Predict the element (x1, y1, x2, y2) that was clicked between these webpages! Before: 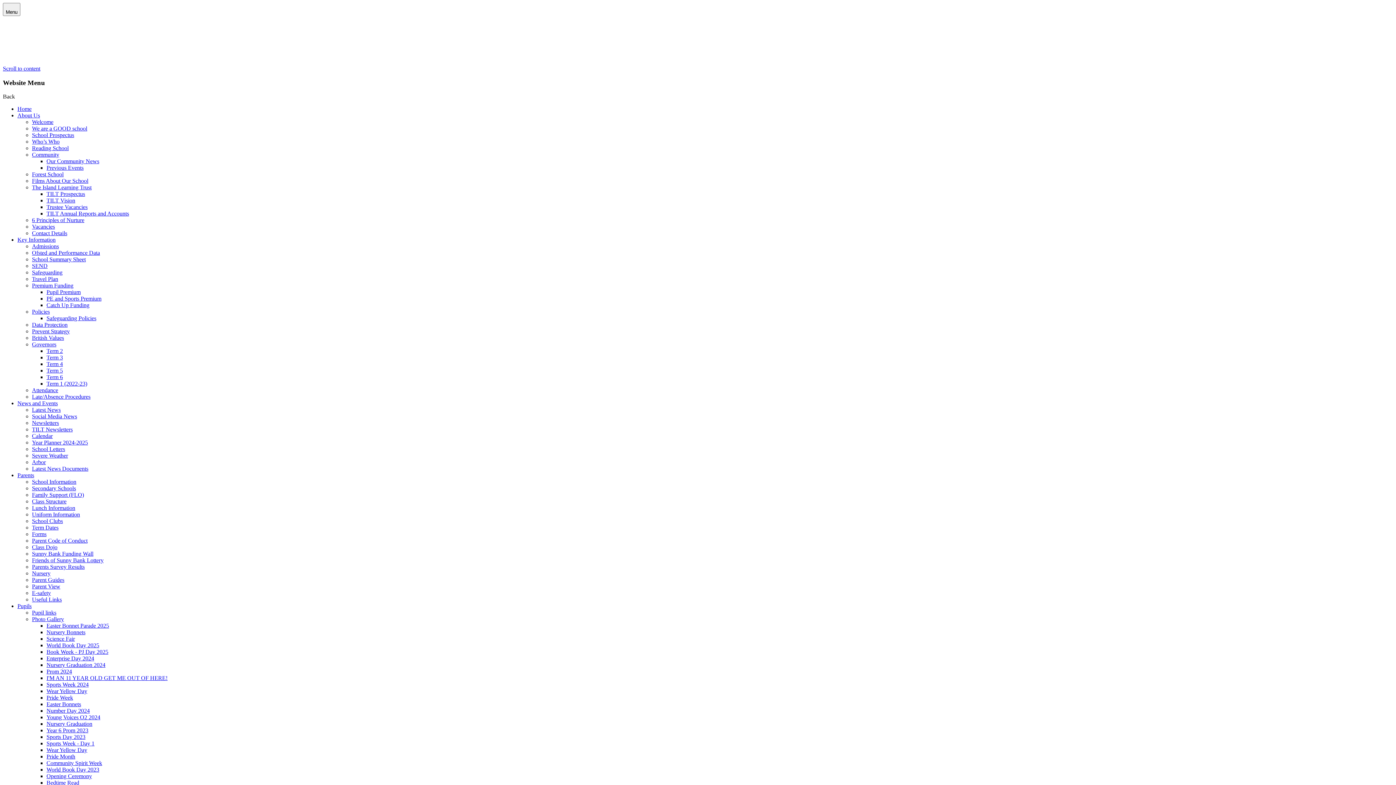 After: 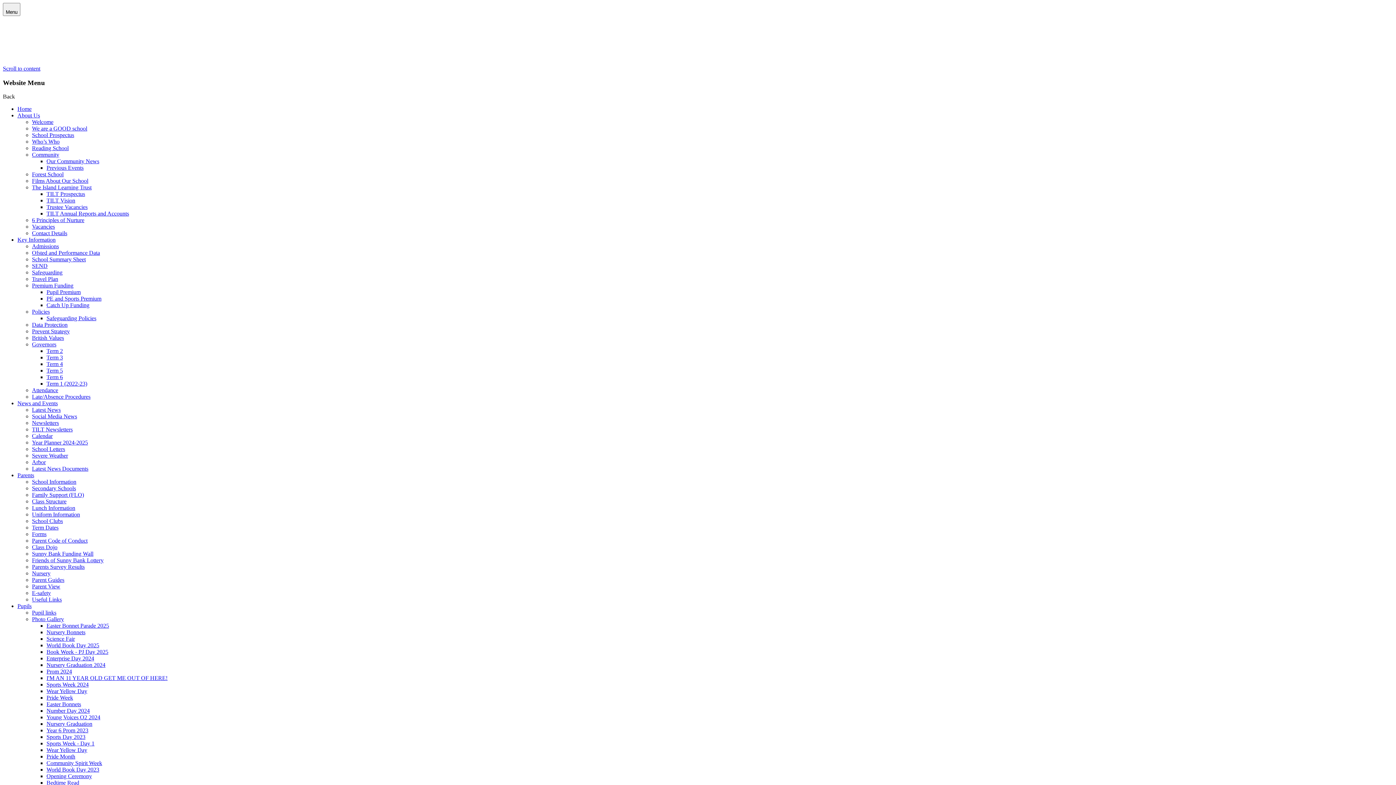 Action: label: Term 5 bbox: (46, 367, 62, 373)